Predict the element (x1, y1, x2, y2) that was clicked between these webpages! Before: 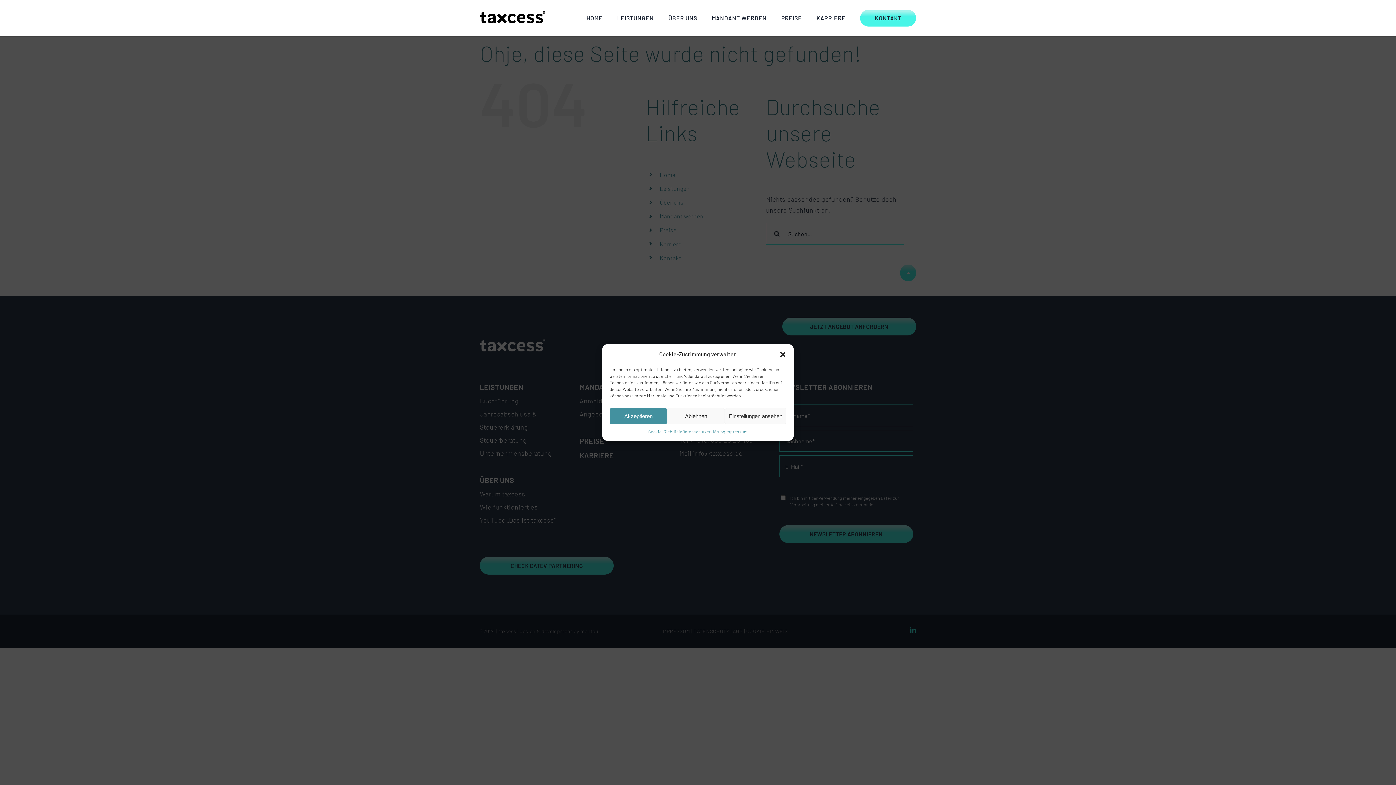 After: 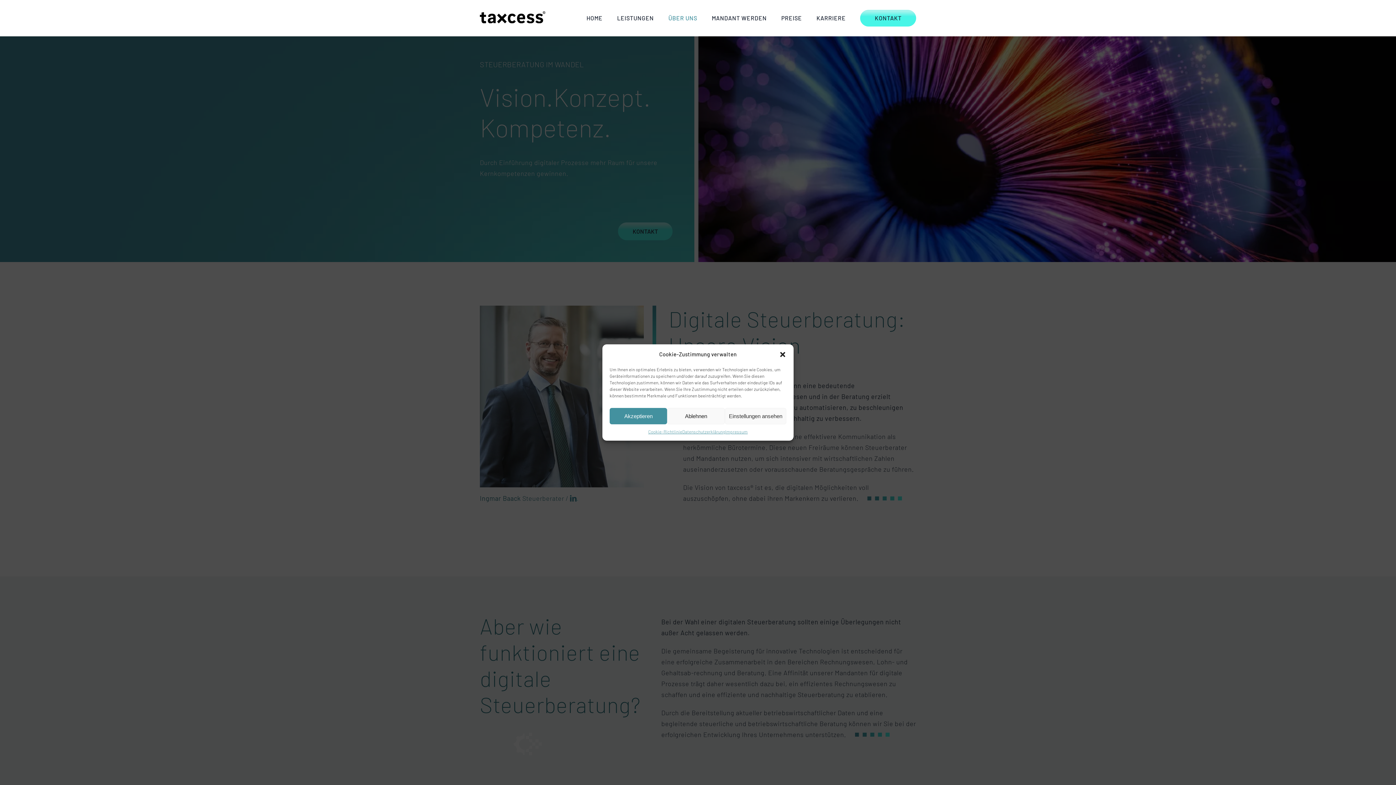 Action: label: ÜBER UNS bbox: (668, 0, 697, 36)